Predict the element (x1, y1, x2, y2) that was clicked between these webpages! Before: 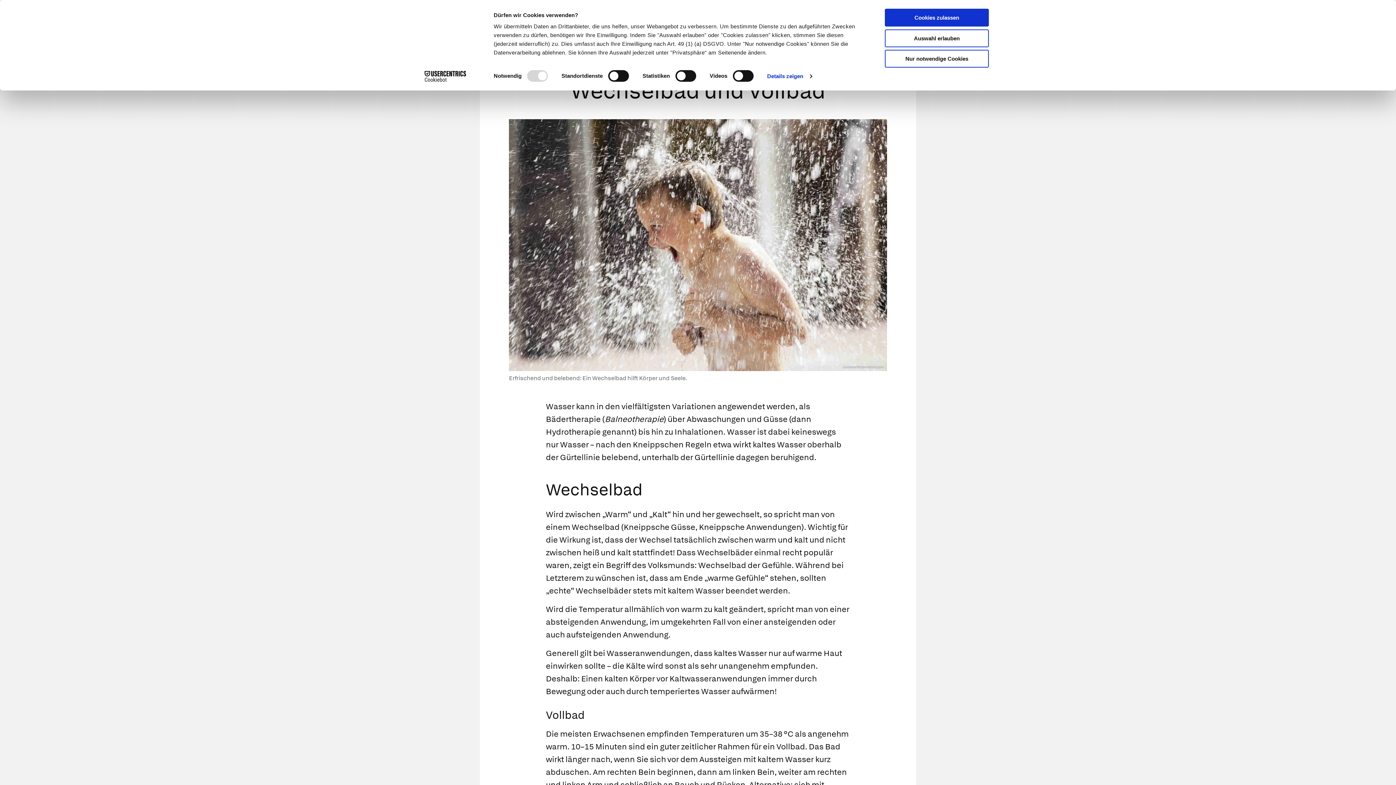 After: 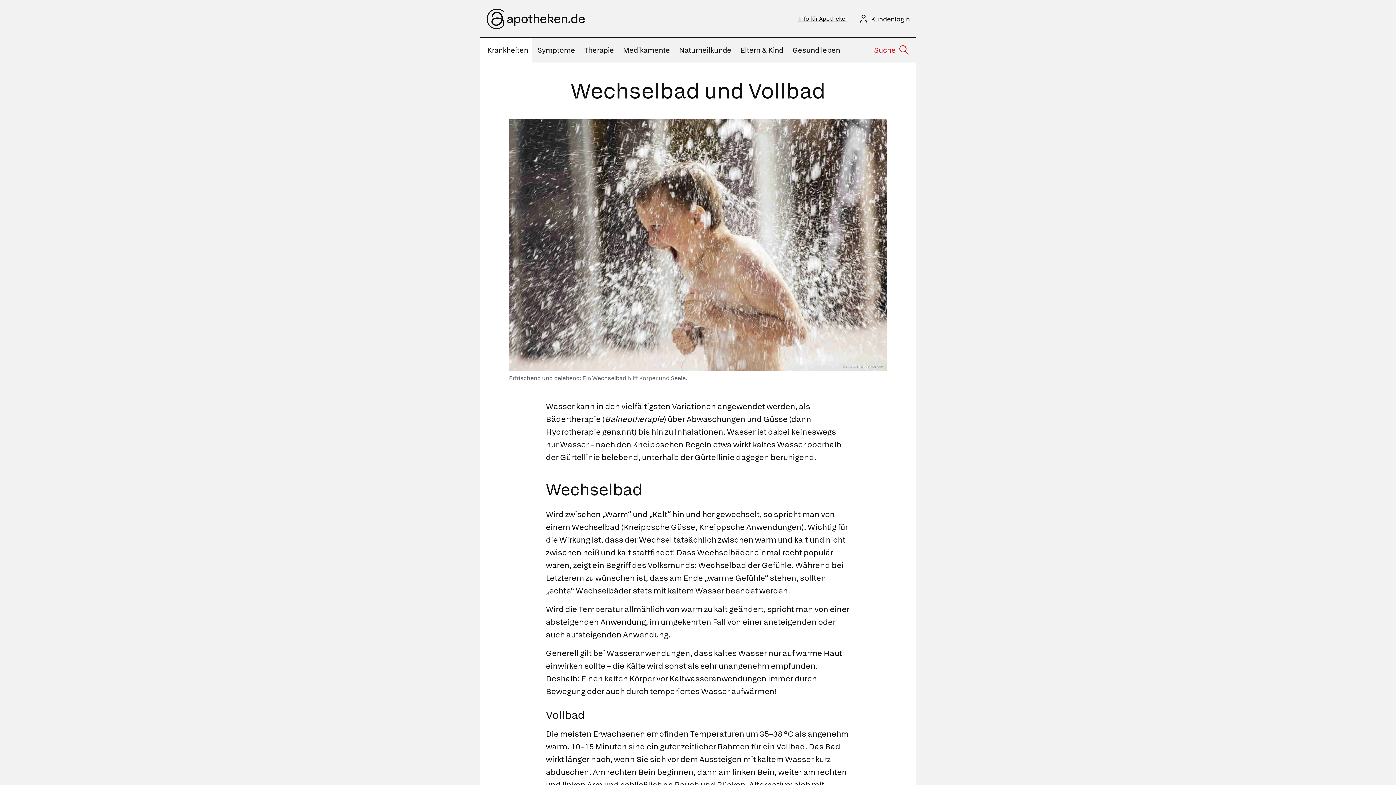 Action: label: Cookies zulassen bbox: (885, 8, 989, 26)